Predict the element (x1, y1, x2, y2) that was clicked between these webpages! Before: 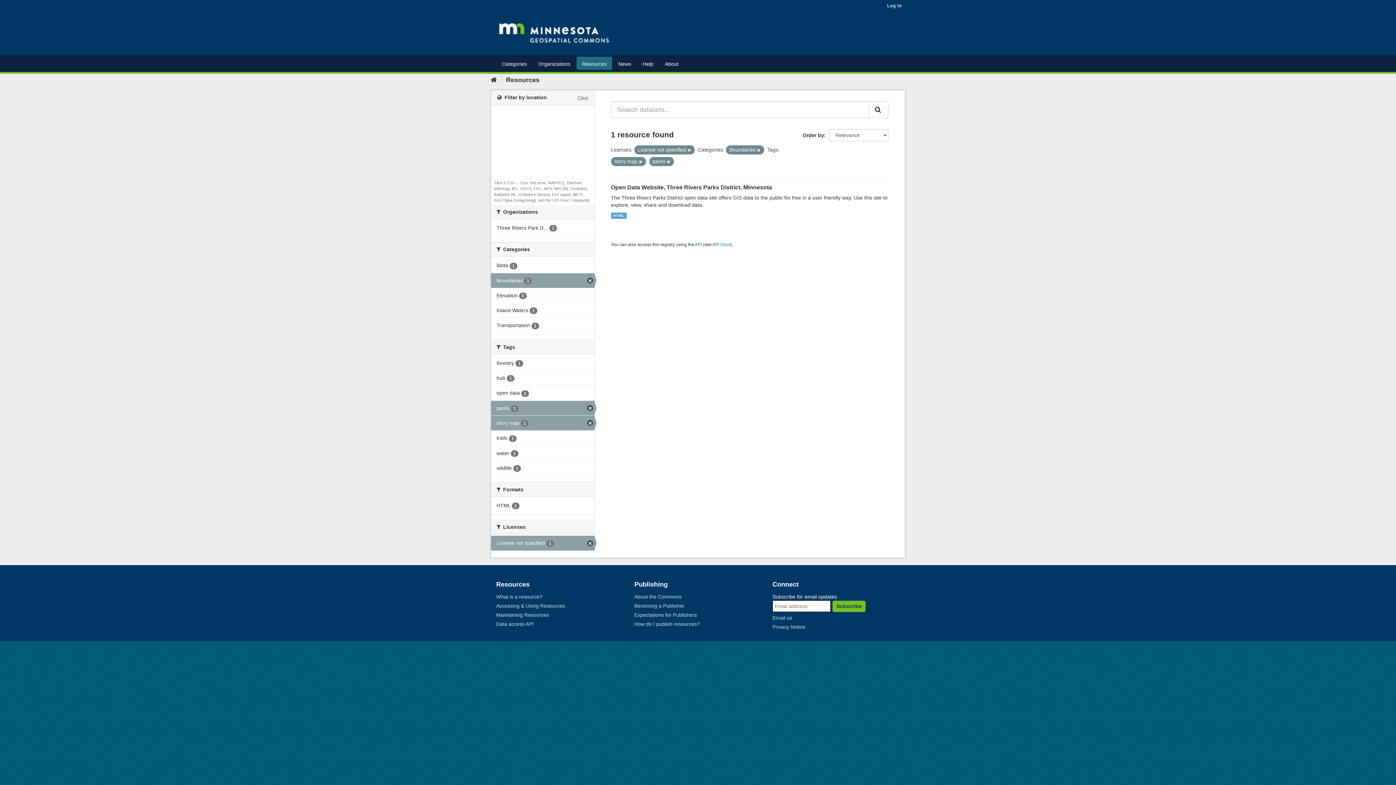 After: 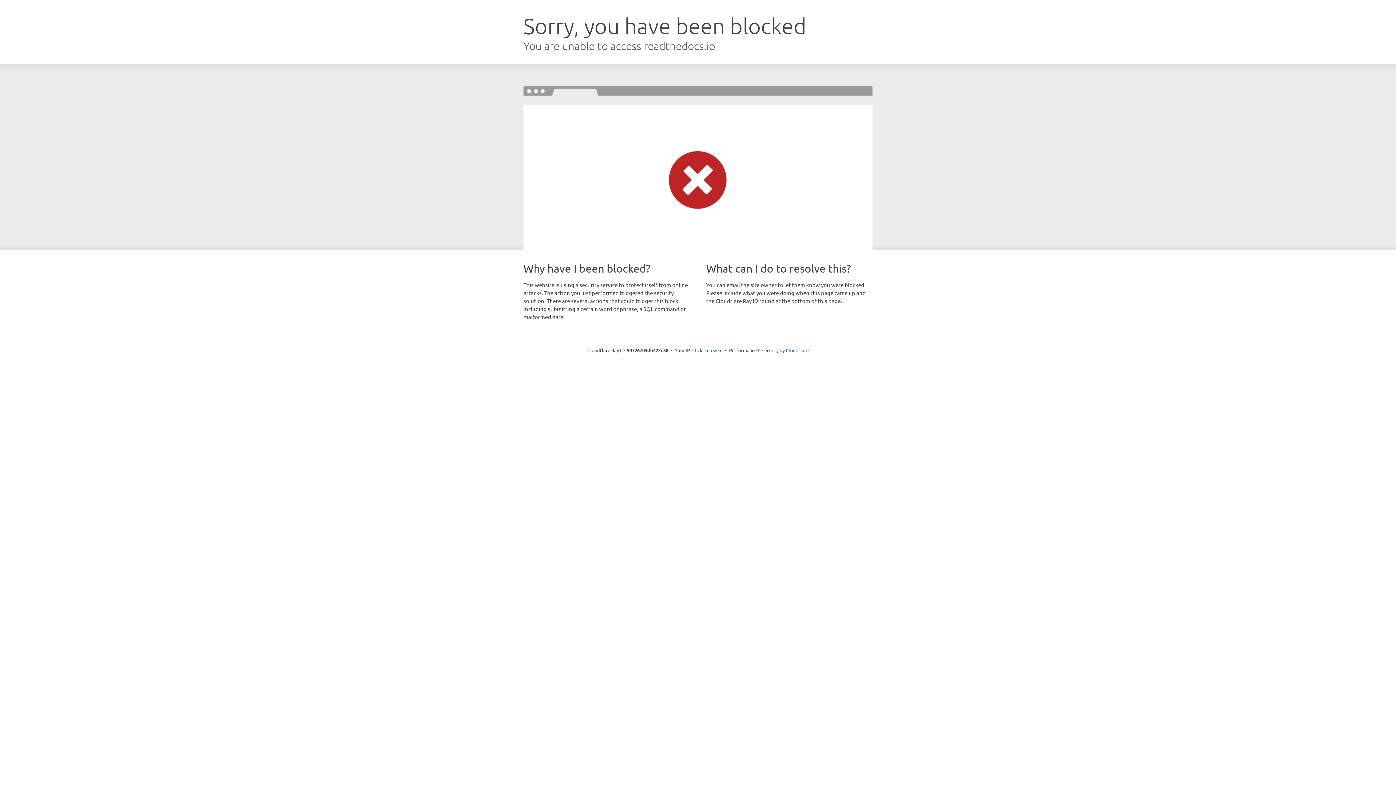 Action: bbox: (496, 621, 533, 627) label: Data access API